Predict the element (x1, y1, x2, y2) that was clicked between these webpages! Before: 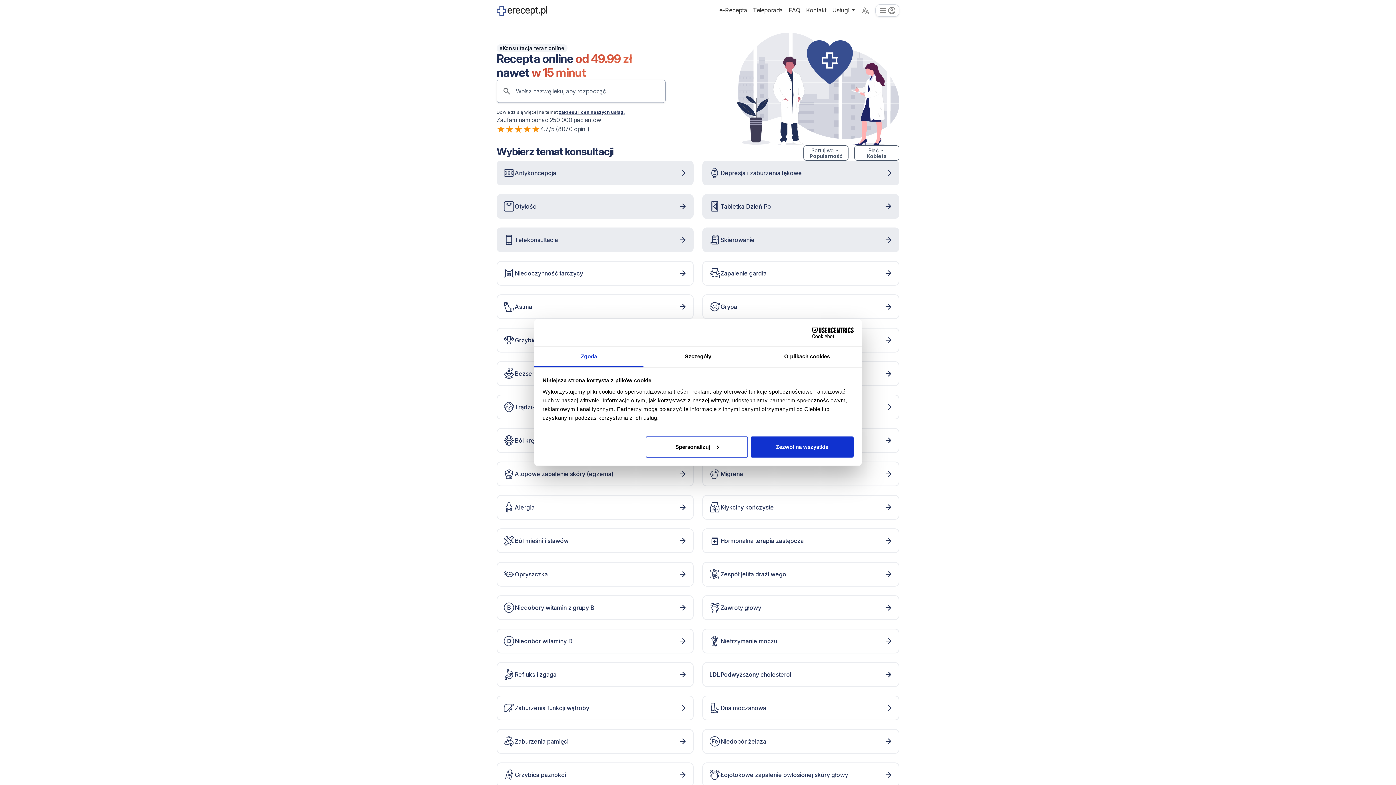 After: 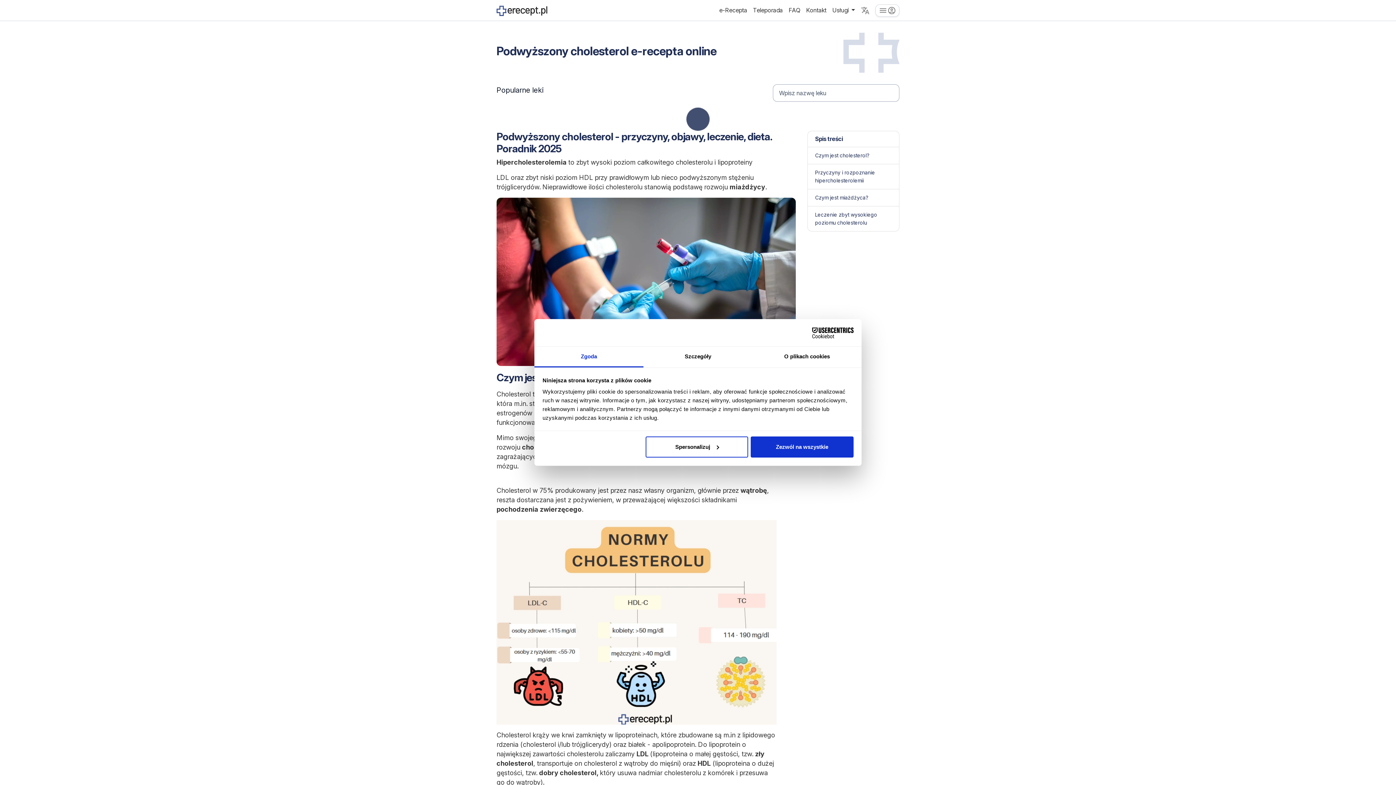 Action: label: Podwyższony cholesterol bbox: (702, 662, 899, 687)